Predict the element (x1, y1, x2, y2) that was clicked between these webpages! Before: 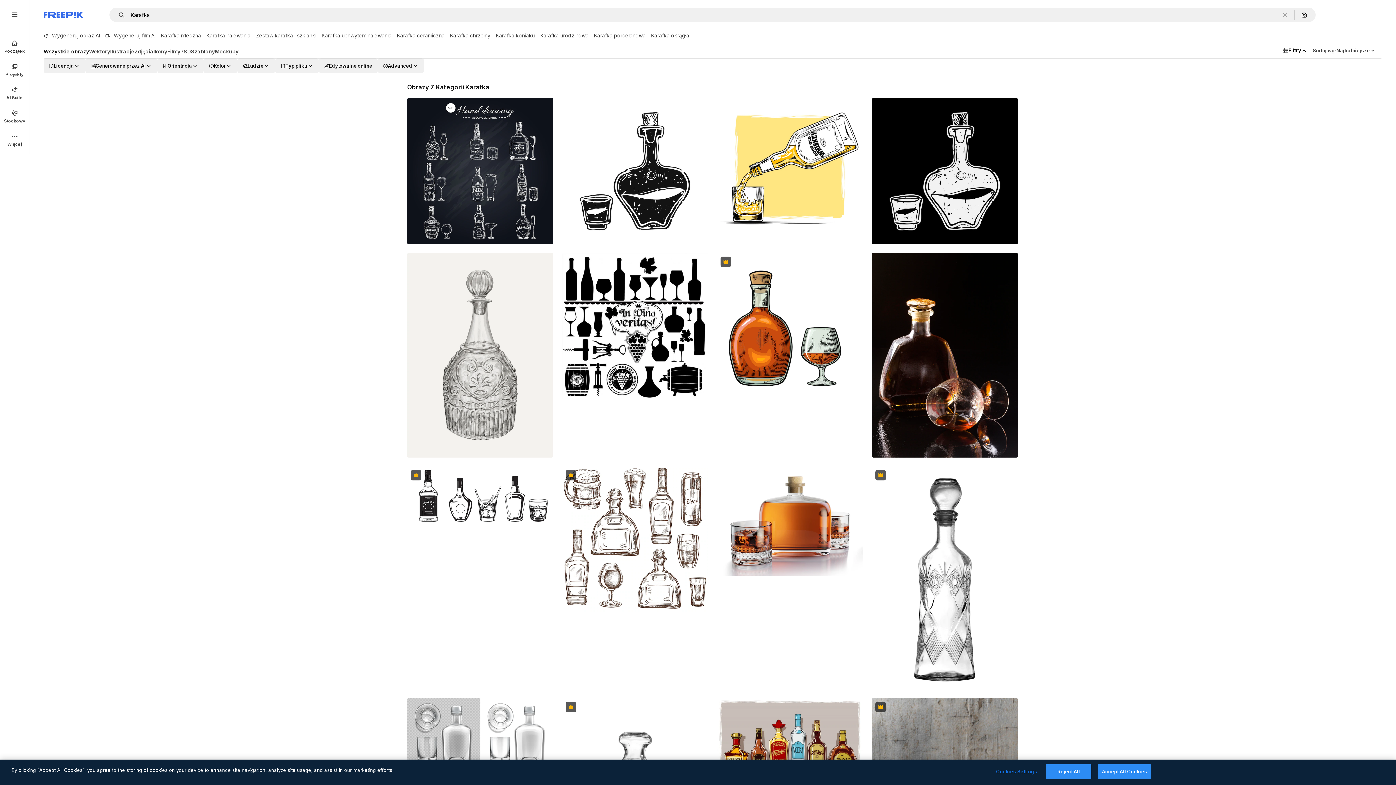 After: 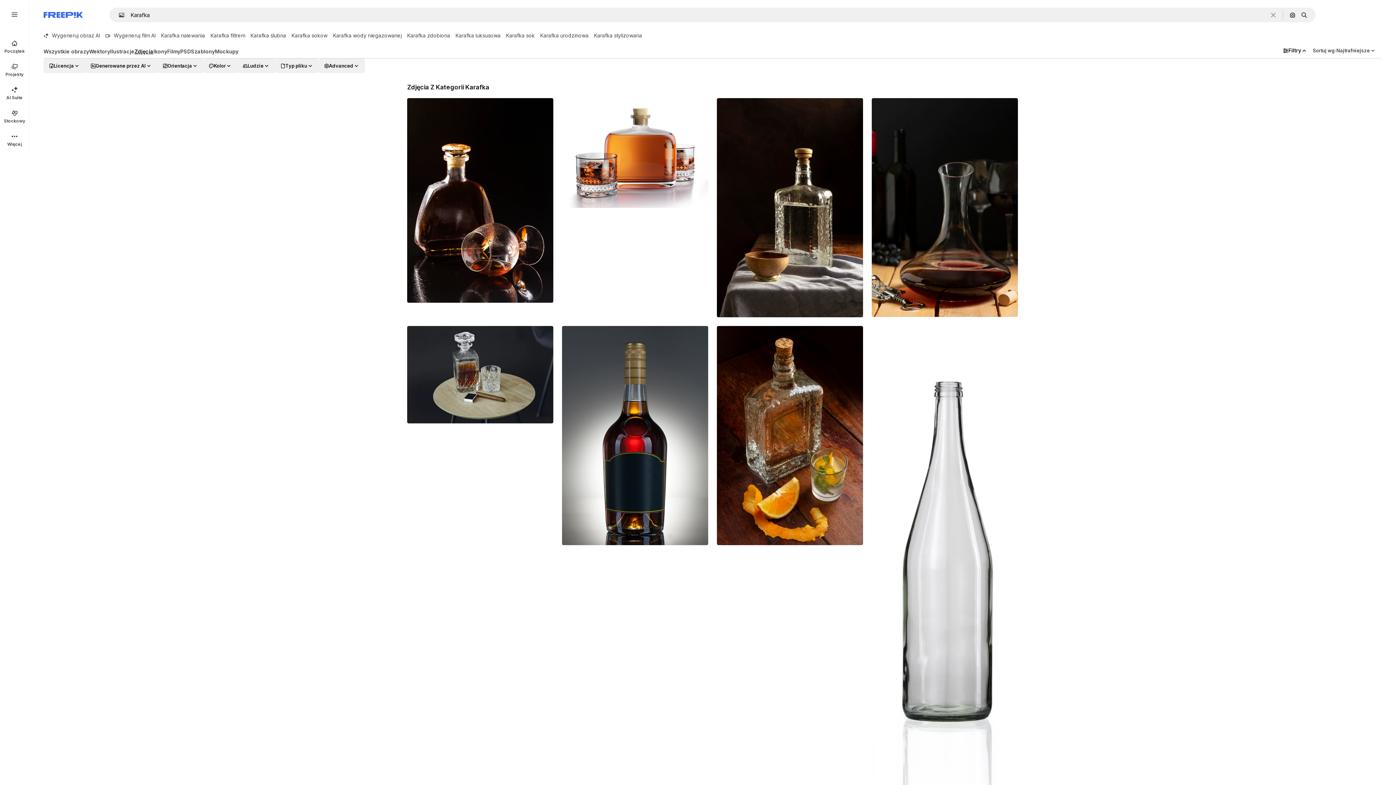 Action: label: Zdjęcia bbox: (134, 48, 153, 58)